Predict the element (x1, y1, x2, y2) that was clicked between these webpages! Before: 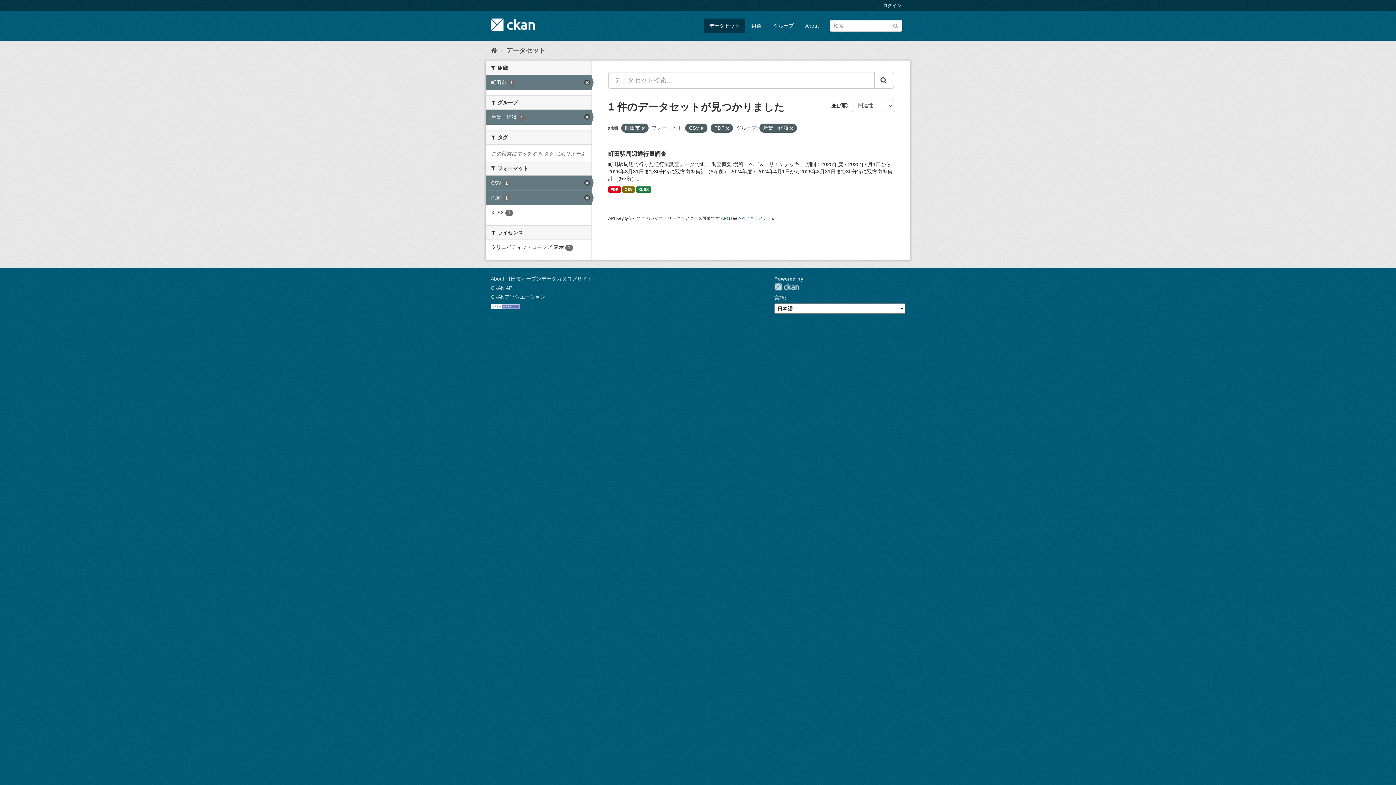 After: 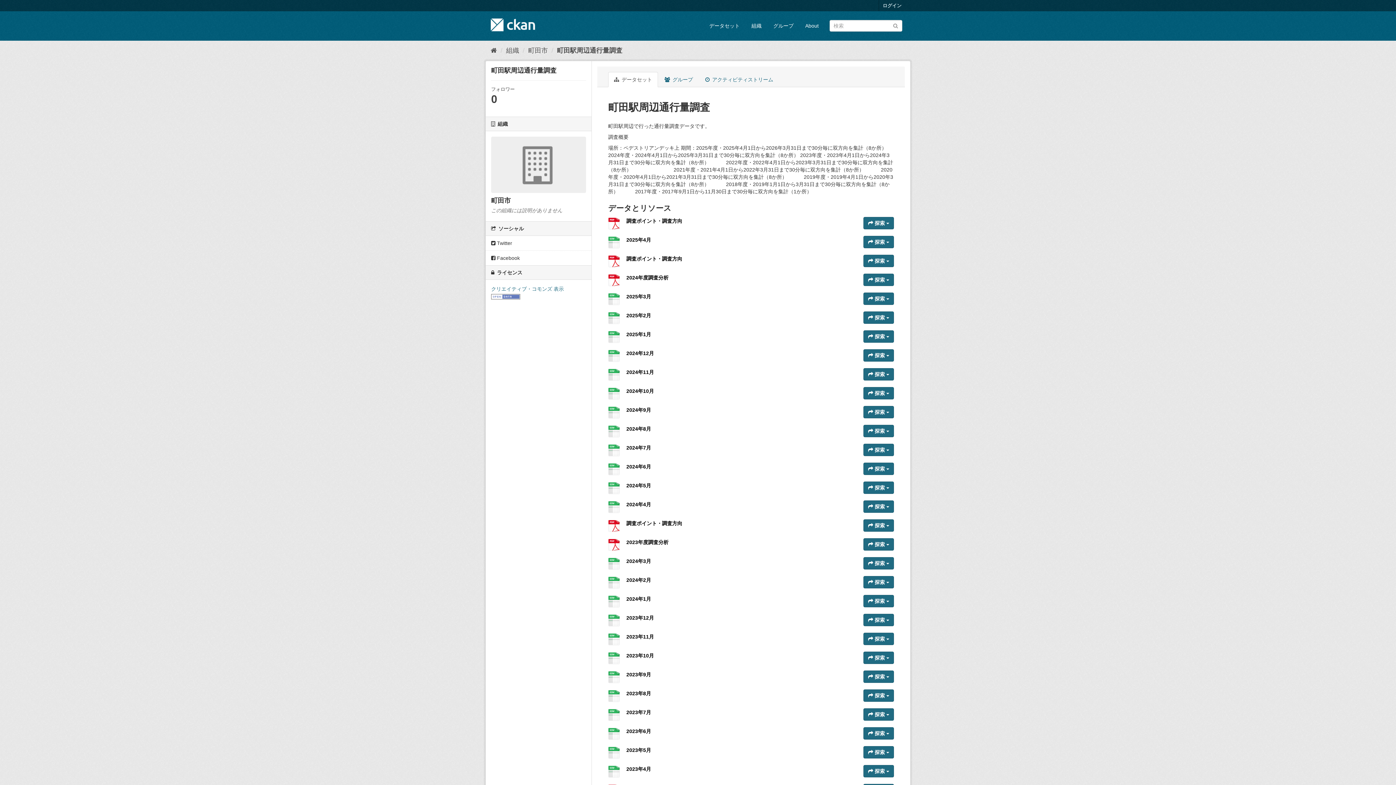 Action: bbox: (608, 186, 620, 192) label: PDF